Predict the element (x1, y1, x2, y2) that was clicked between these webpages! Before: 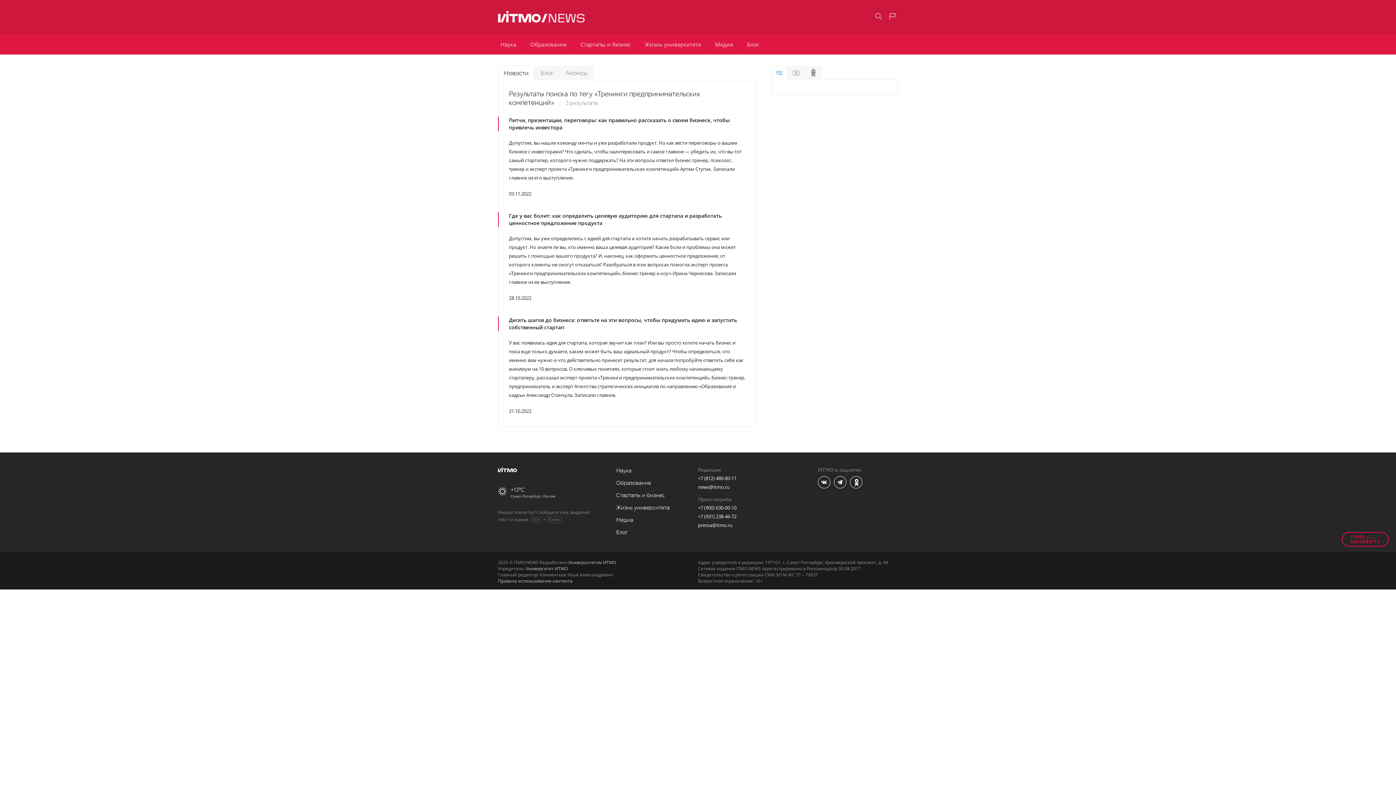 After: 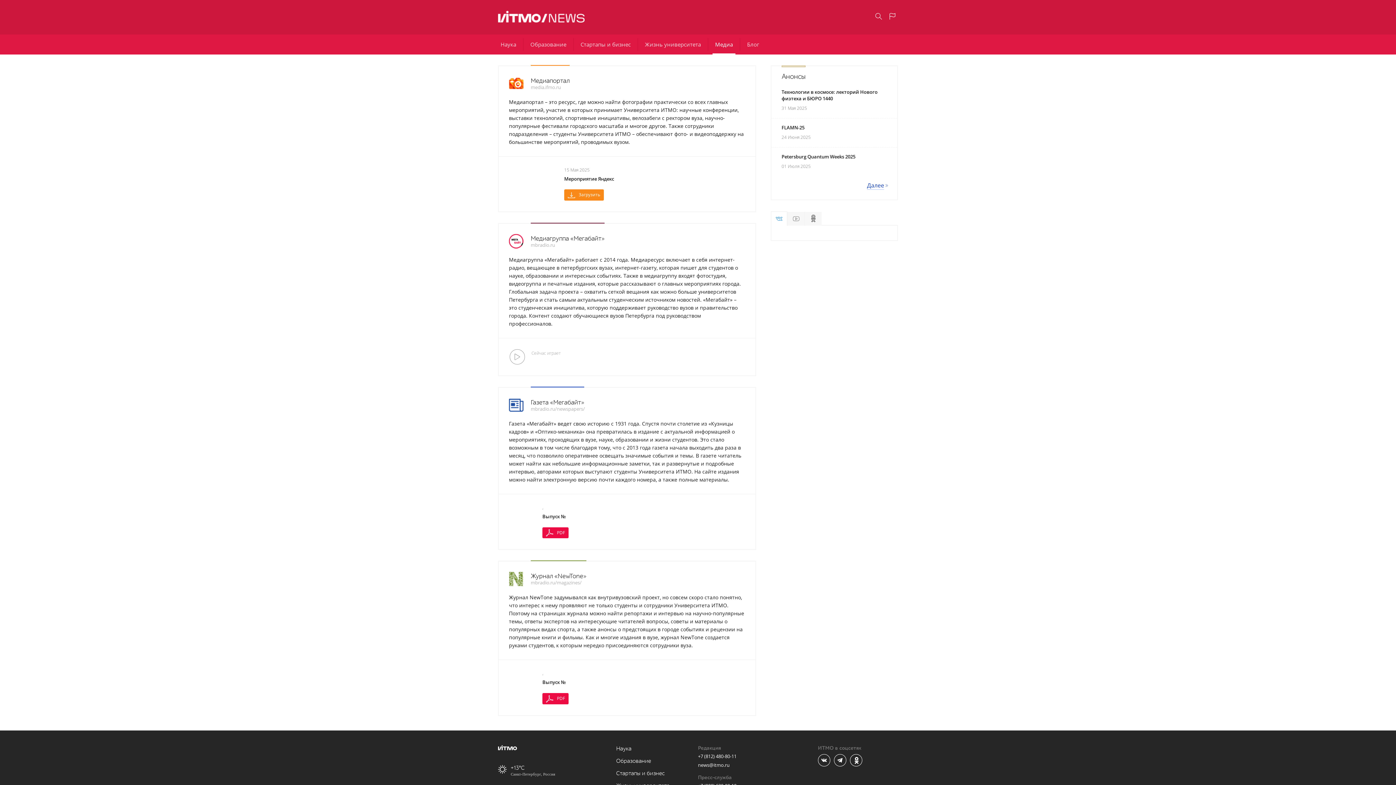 Action: label: Медиа bbox: (616, 517, 633, 524)